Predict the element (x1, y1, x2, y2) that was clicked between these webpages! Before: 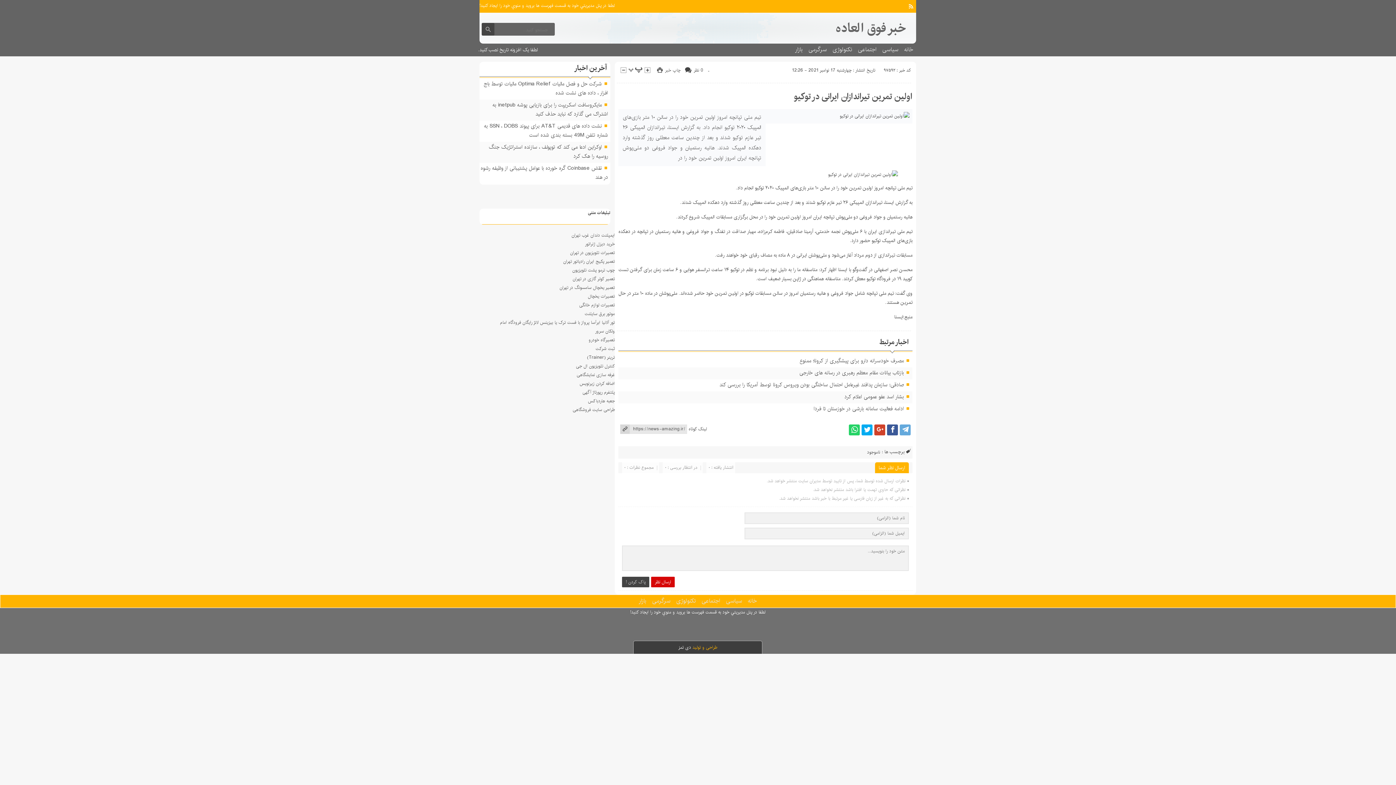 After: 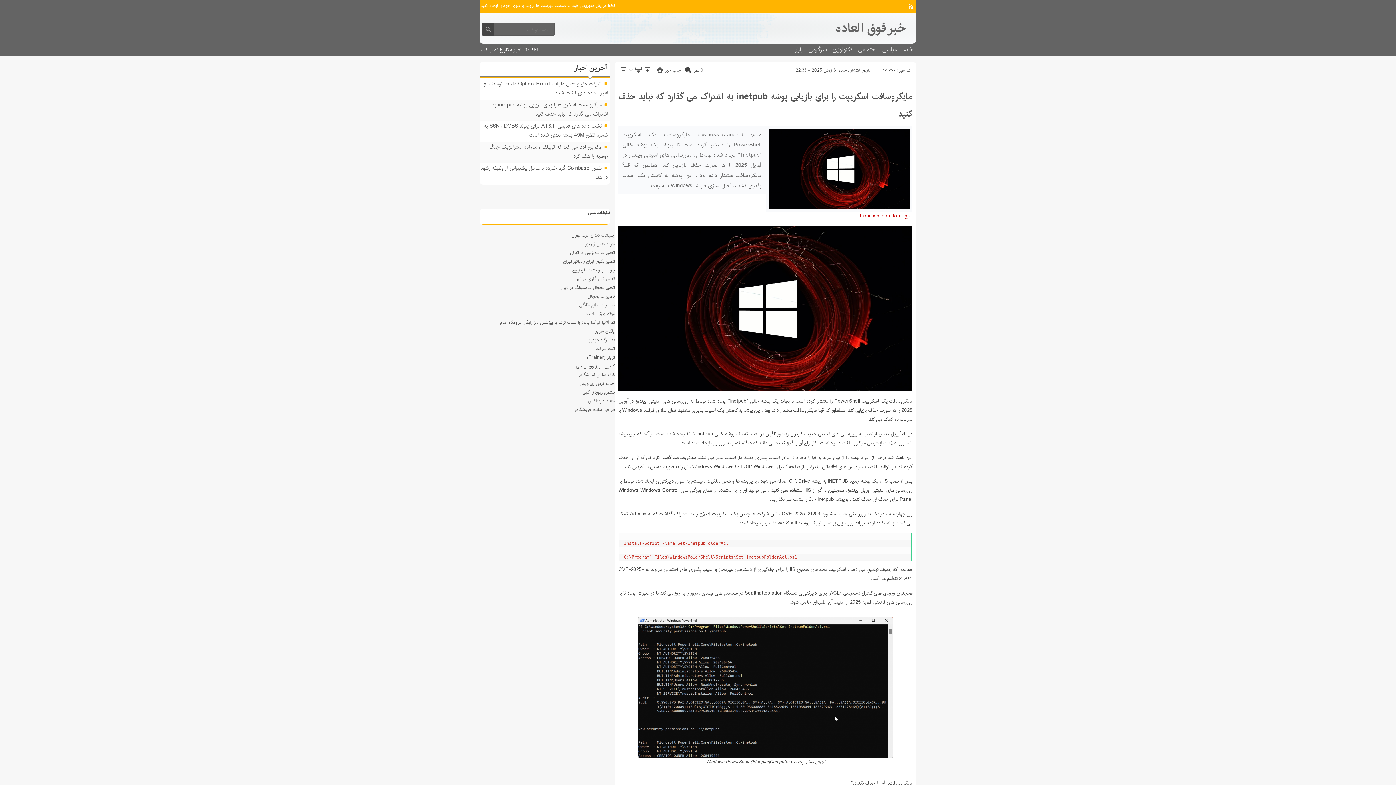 Action: bbox: (492, 100, 608, 118) label: مایکروسافت اسکریپت را برای بازیابی پوشه inetpub به اشتراک می گذارد که نباید حذف کنید